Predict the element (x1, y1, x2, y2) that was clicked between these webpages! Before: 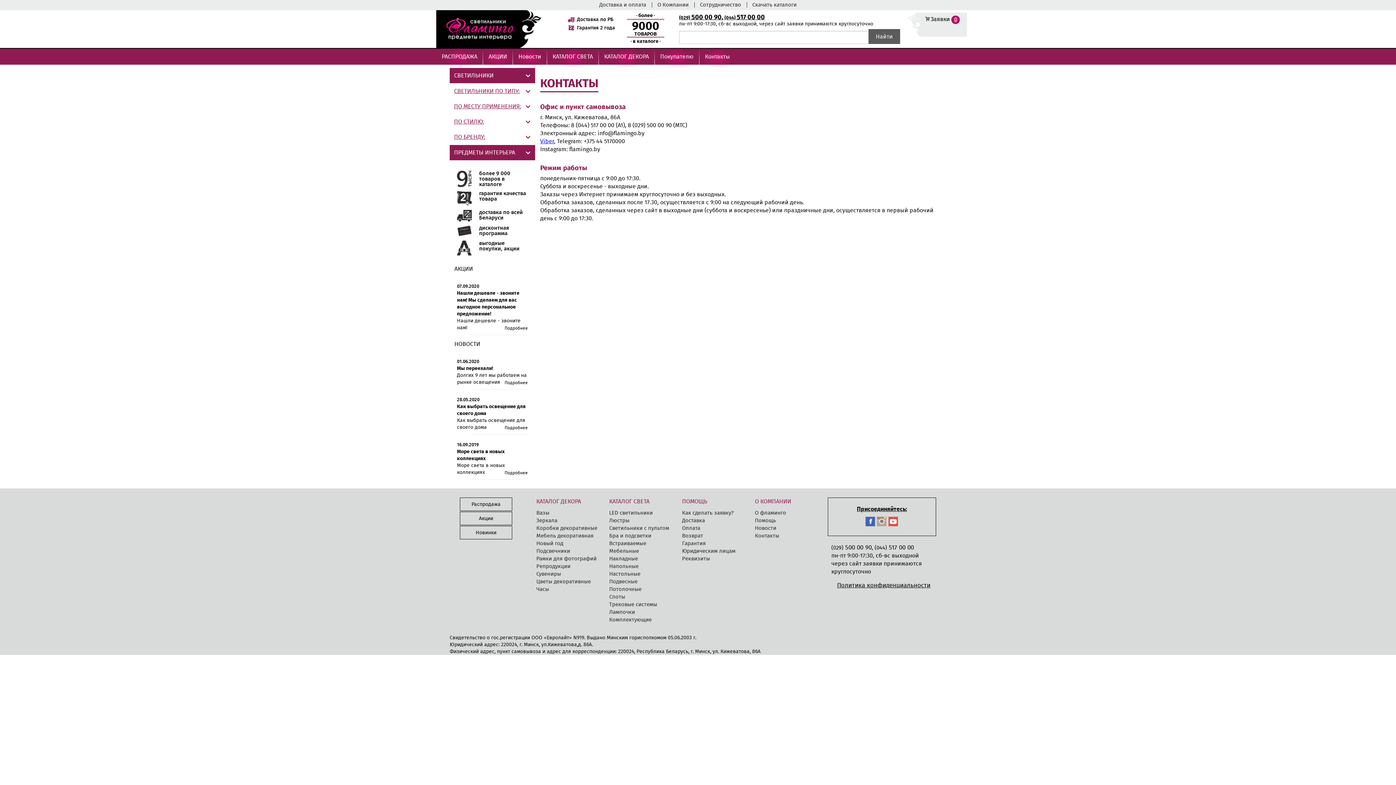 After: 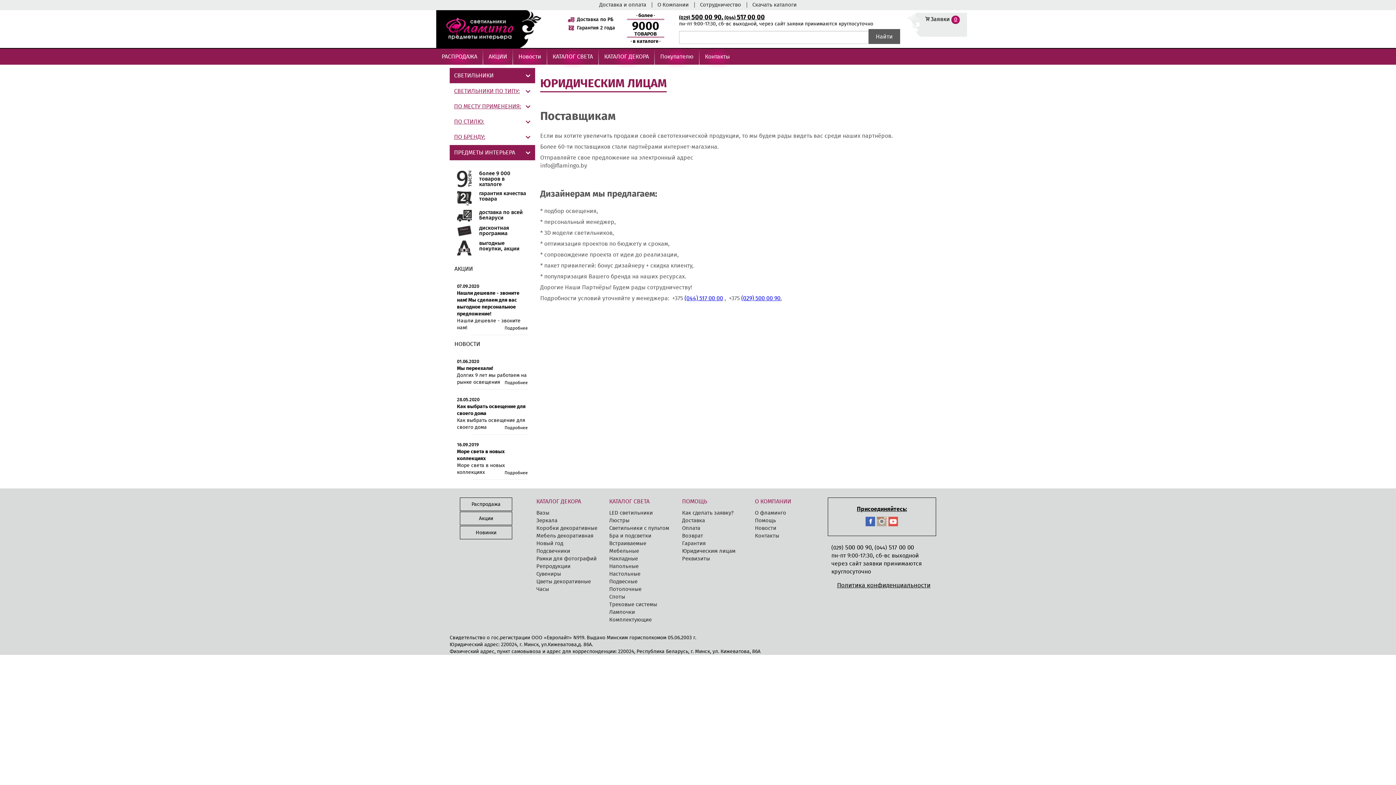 Action: label: Юридическим лицам bbox: (682, 547, 735, 554)